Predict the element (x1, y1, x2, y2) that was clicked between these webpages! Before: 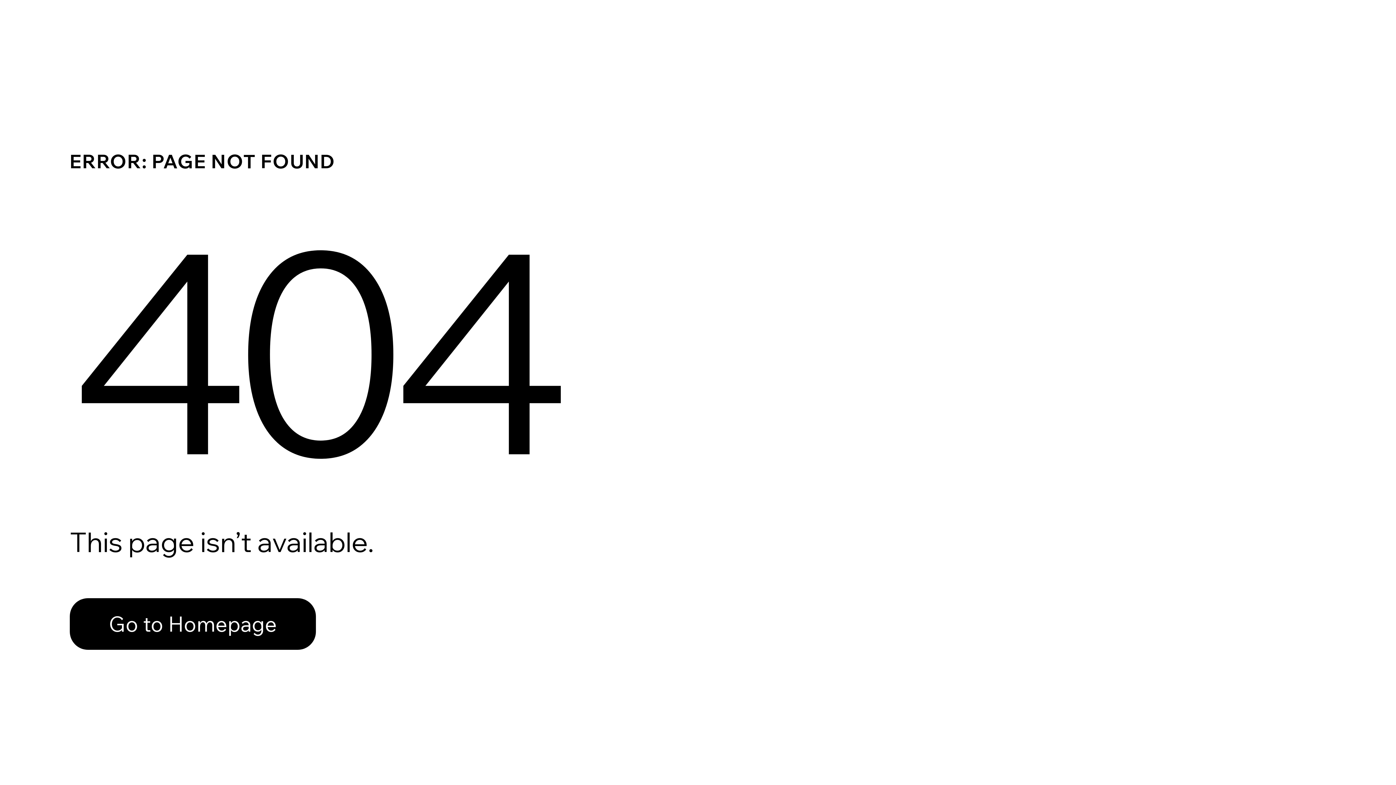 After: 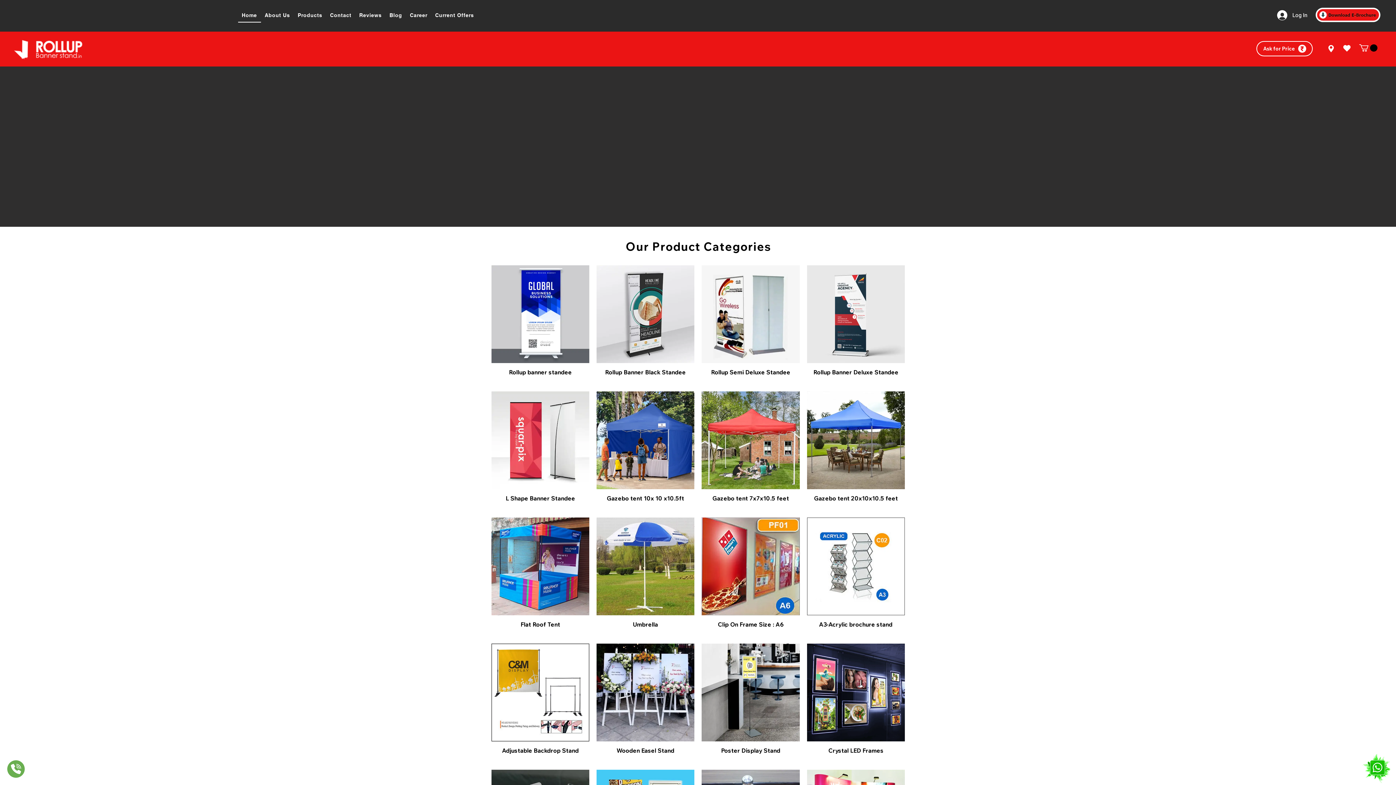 Action: label: Go to Homepage bbox: (69, 598, 316, 650)